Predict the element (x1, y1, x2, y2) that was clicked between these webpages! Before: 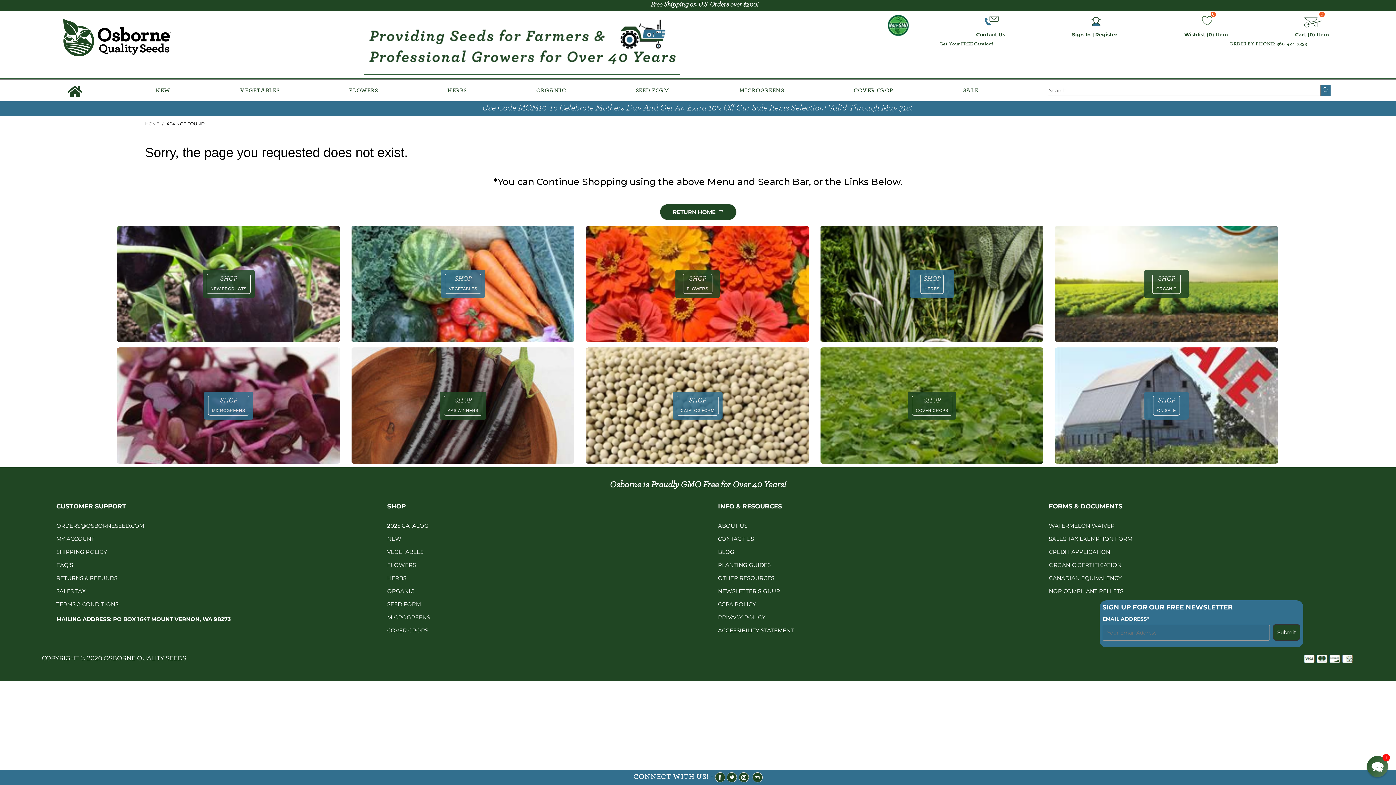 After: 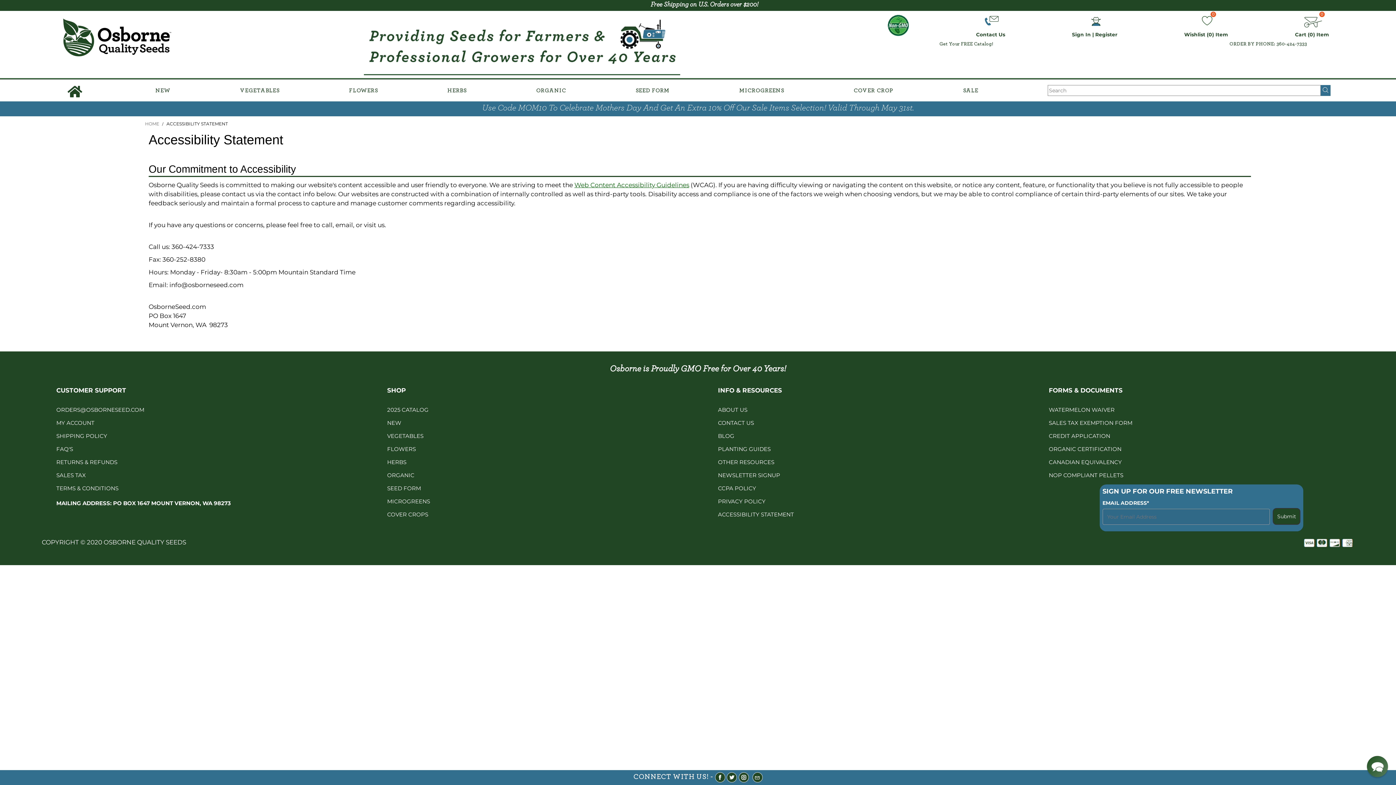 Action: bbox: (718, 627, 794, 634) label: ACCESSIBILITY STATEMENT